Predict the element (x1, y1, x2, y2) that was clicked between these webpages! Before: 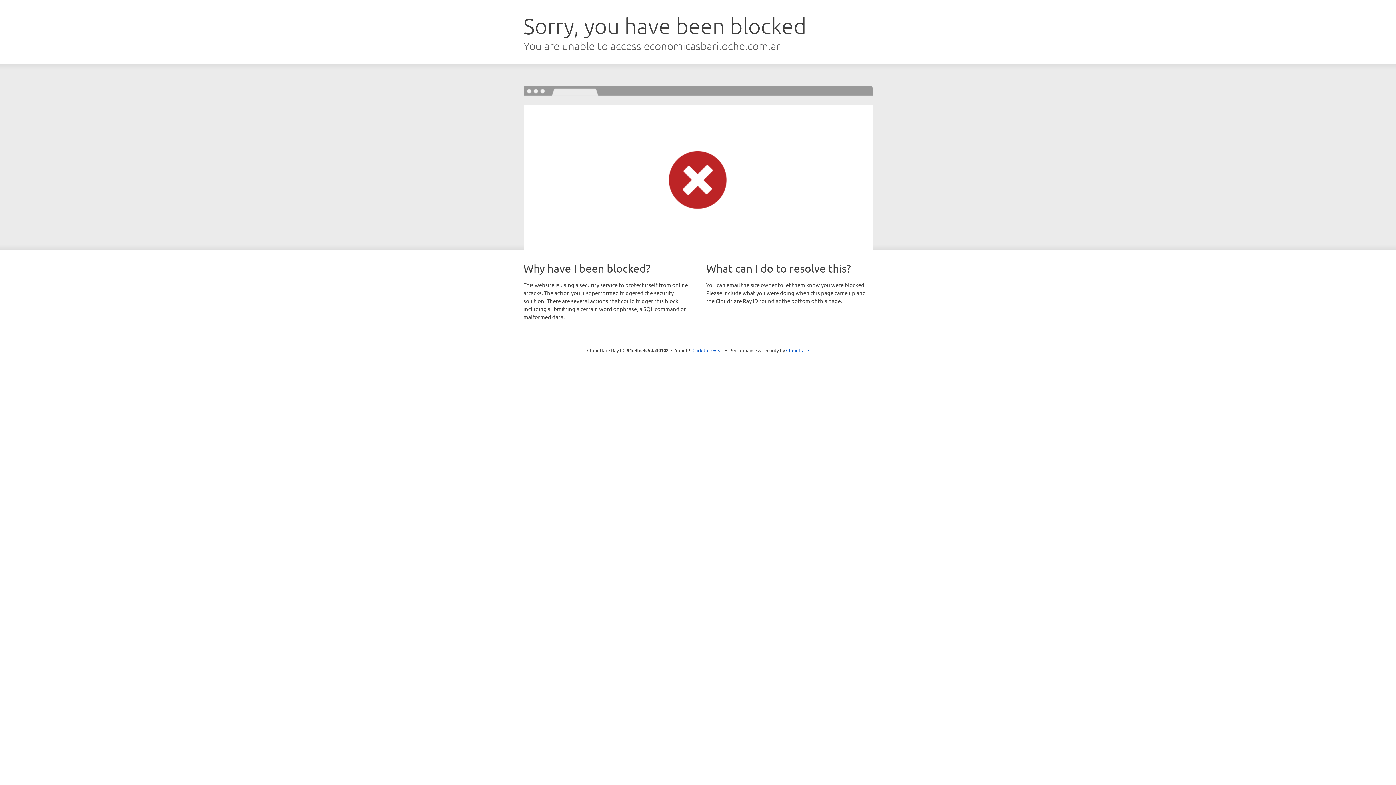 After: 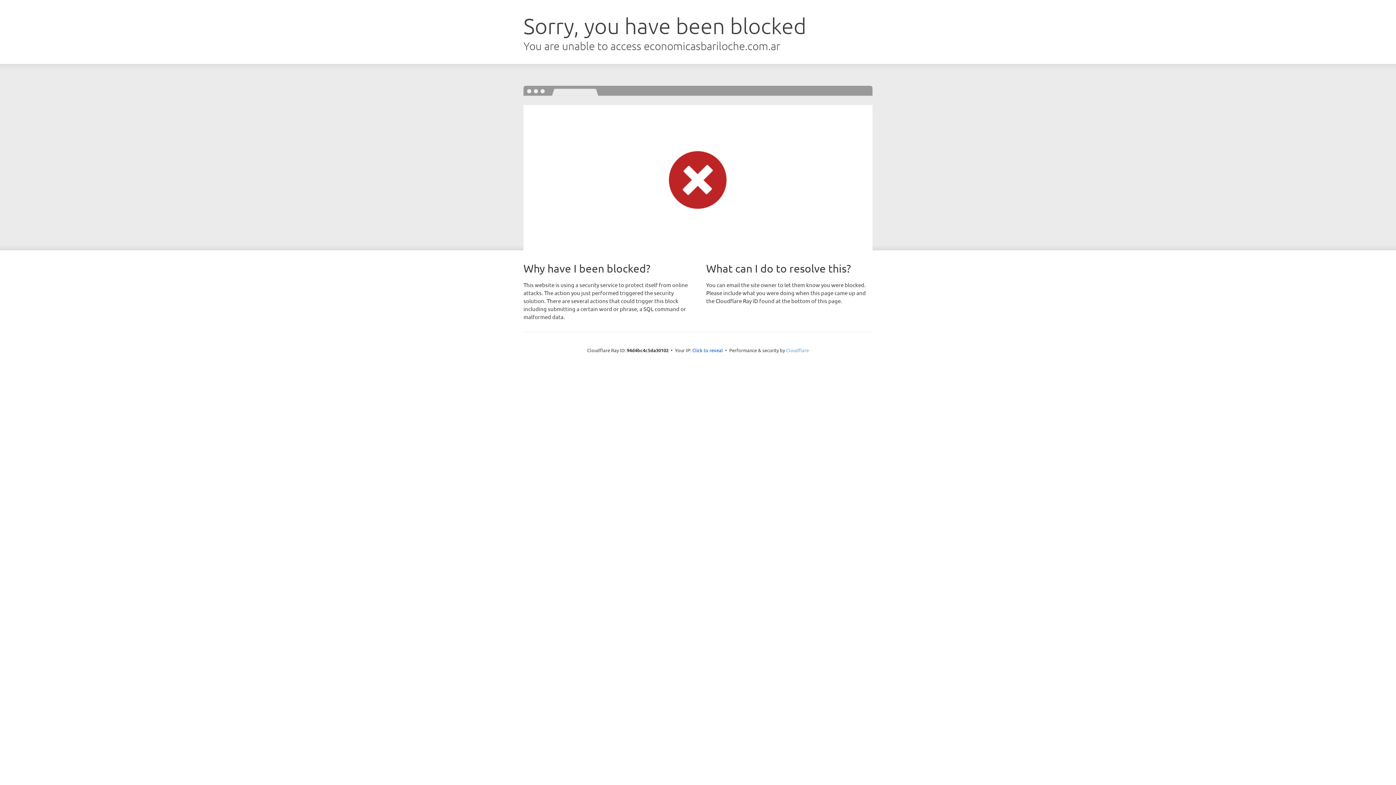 Action: label: Cloudflare bbox: (786, 347, 809, 353)